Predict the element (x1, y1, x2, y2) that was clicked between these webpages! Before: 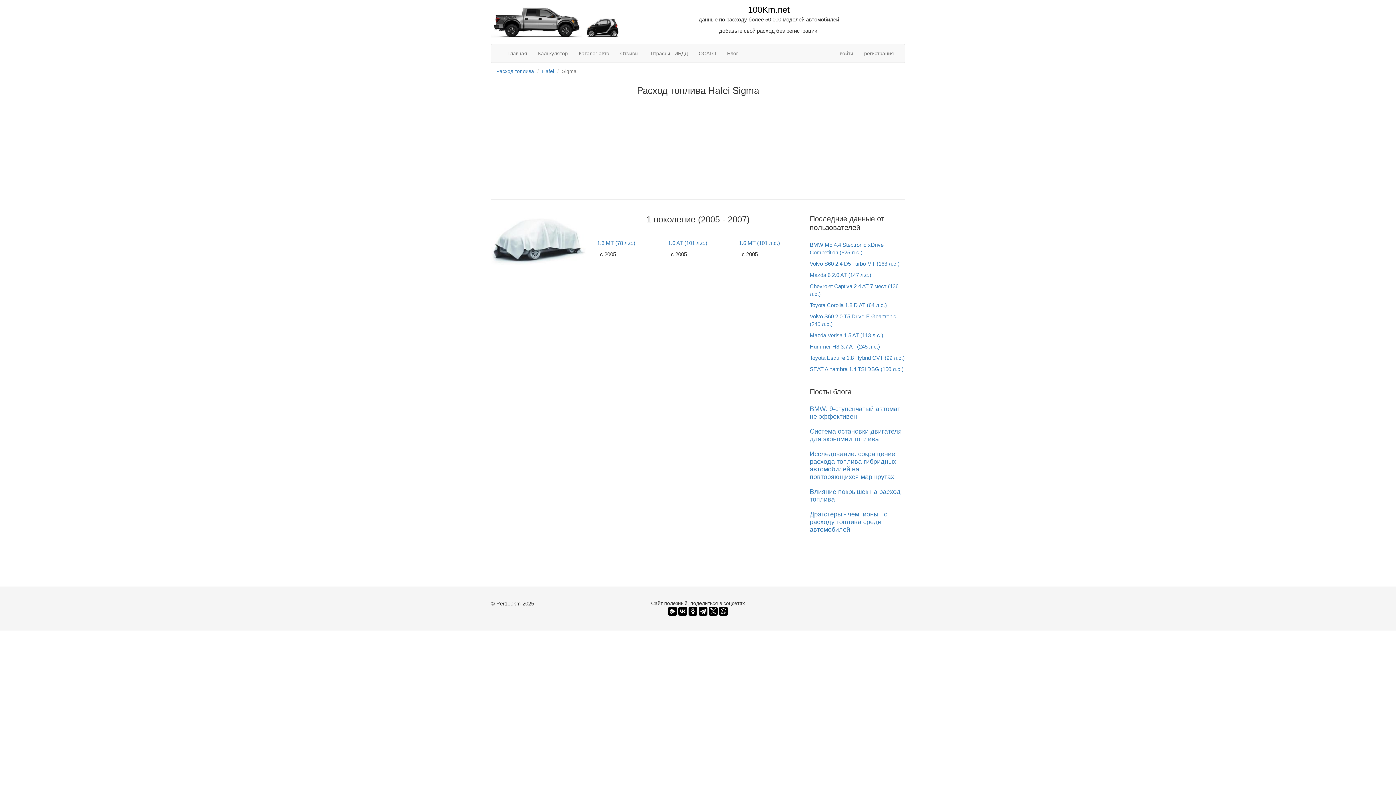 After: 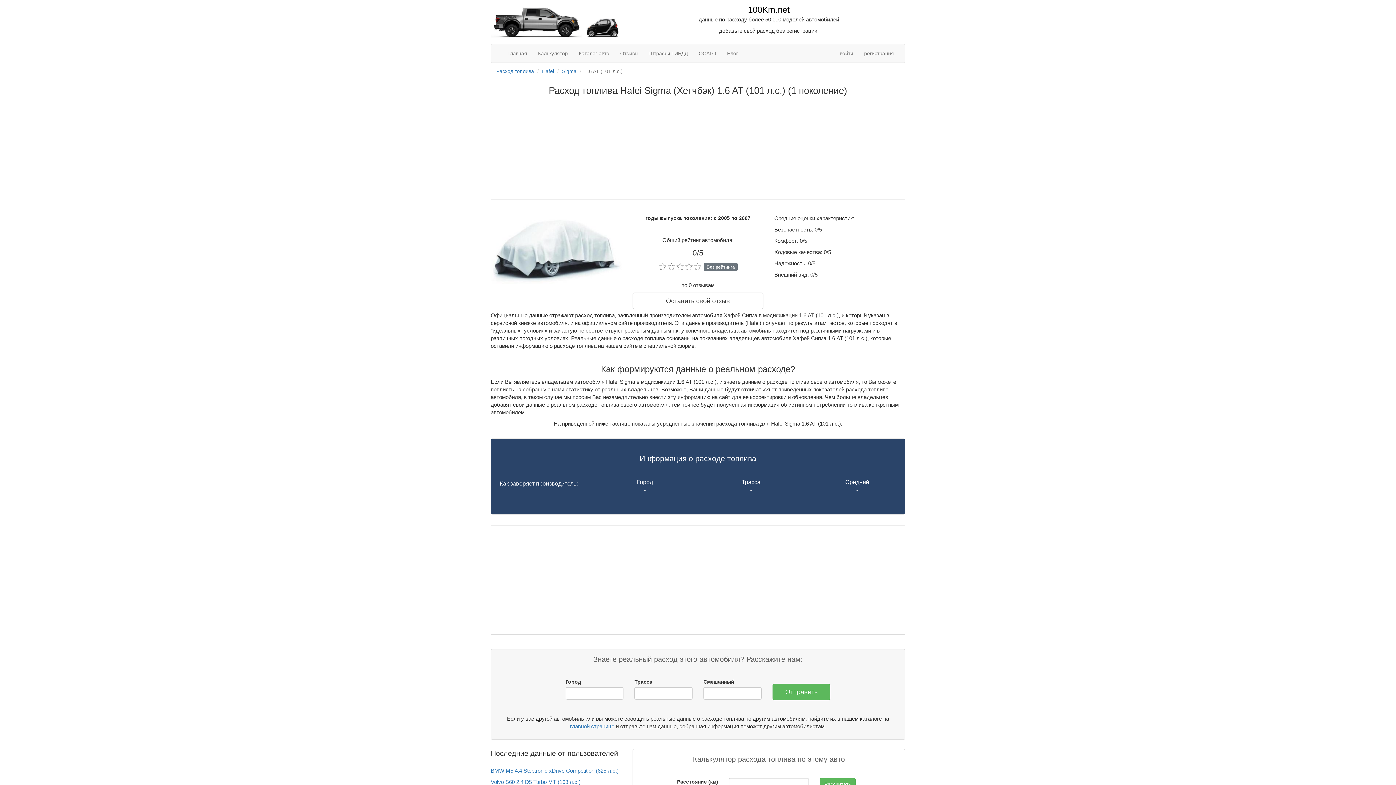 Action: bbox: (668, 240, 707, 246) label: 1.6 AT (101 л.с.)